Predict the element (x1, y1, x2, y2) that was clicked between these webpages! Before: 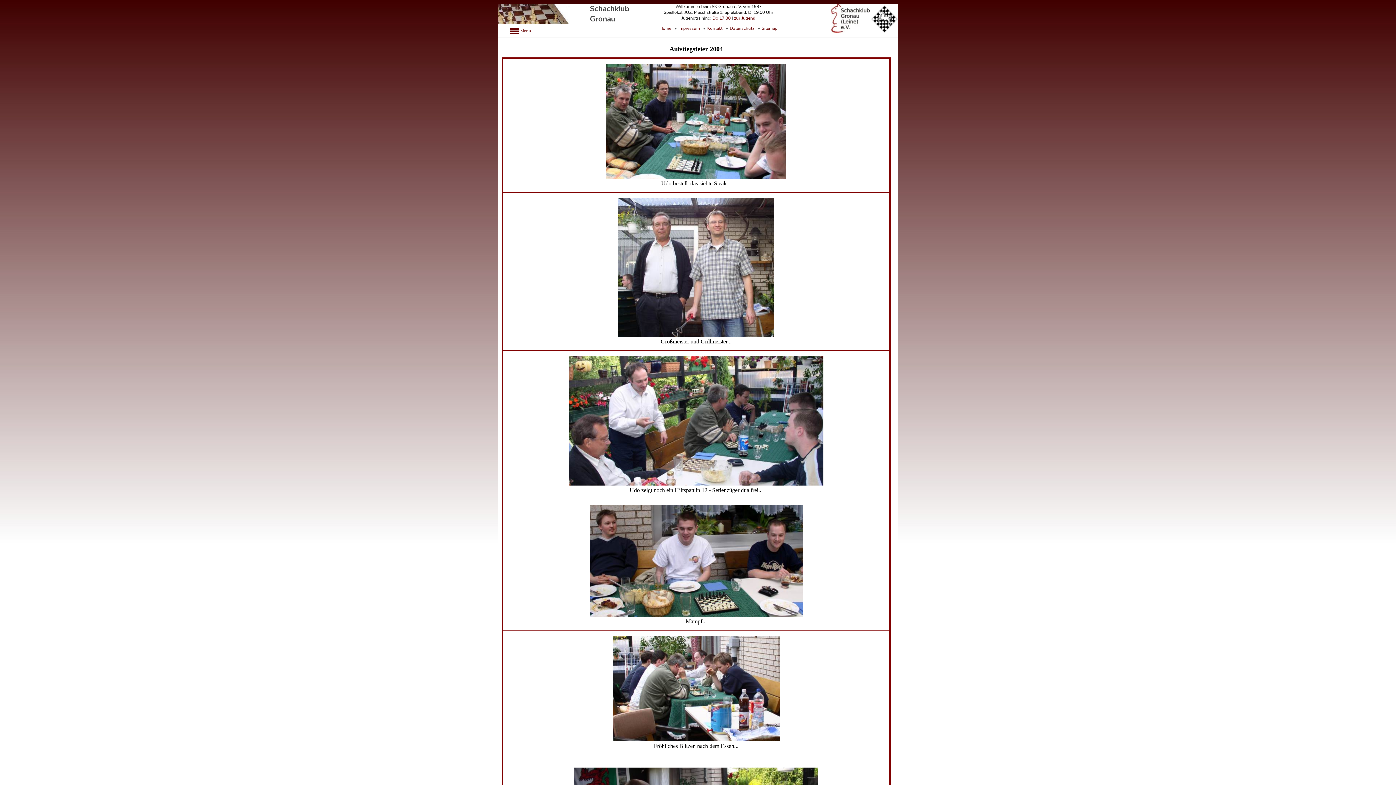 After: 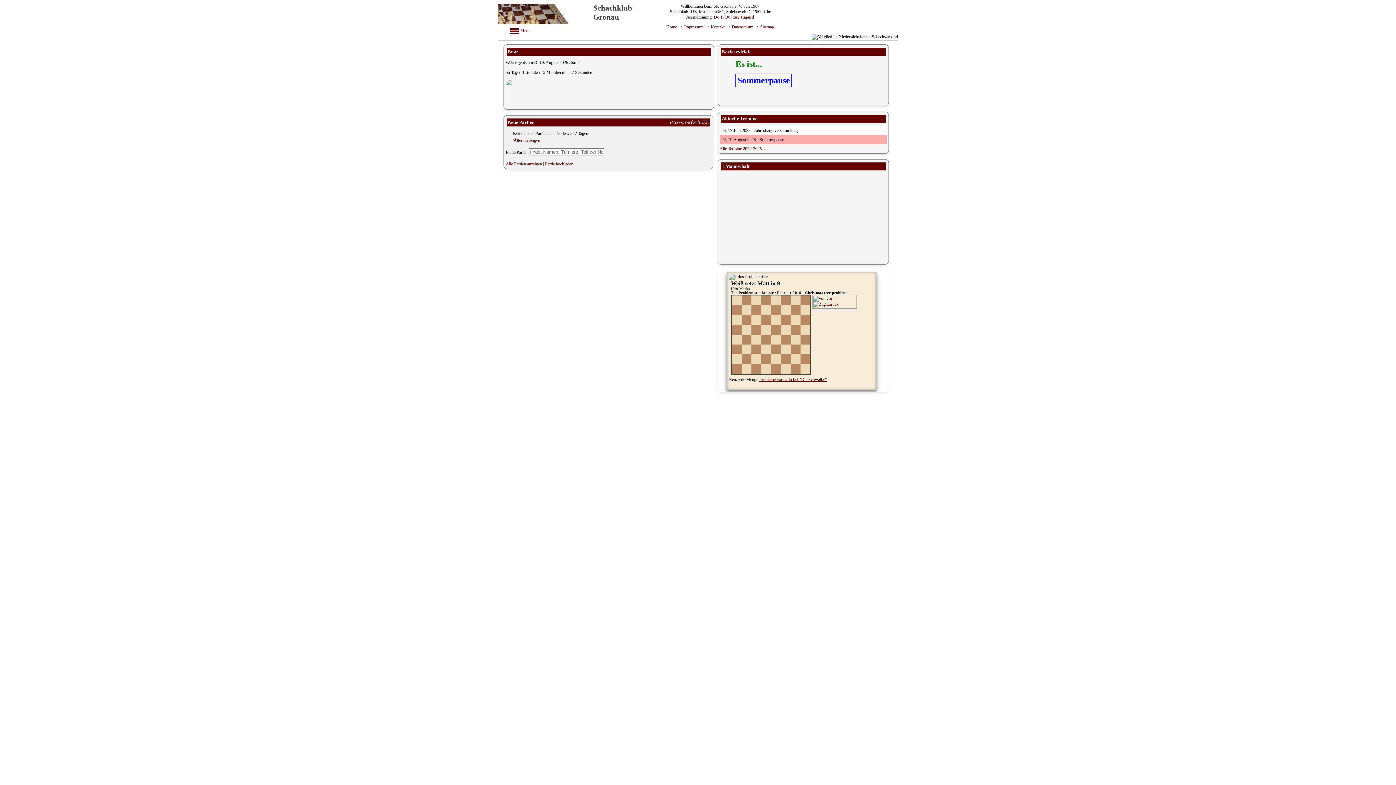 Action: bbox: (659, 25, 671, 31) label: Home